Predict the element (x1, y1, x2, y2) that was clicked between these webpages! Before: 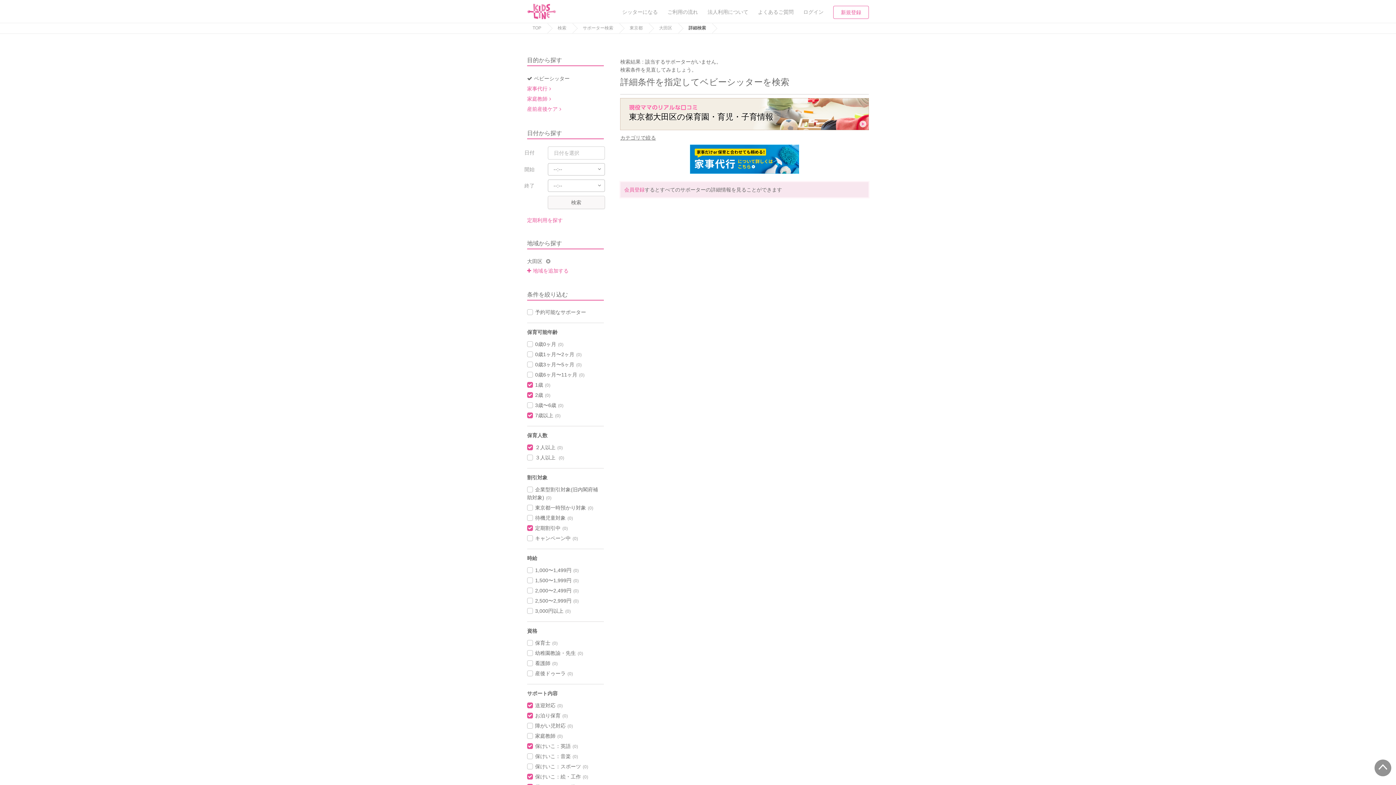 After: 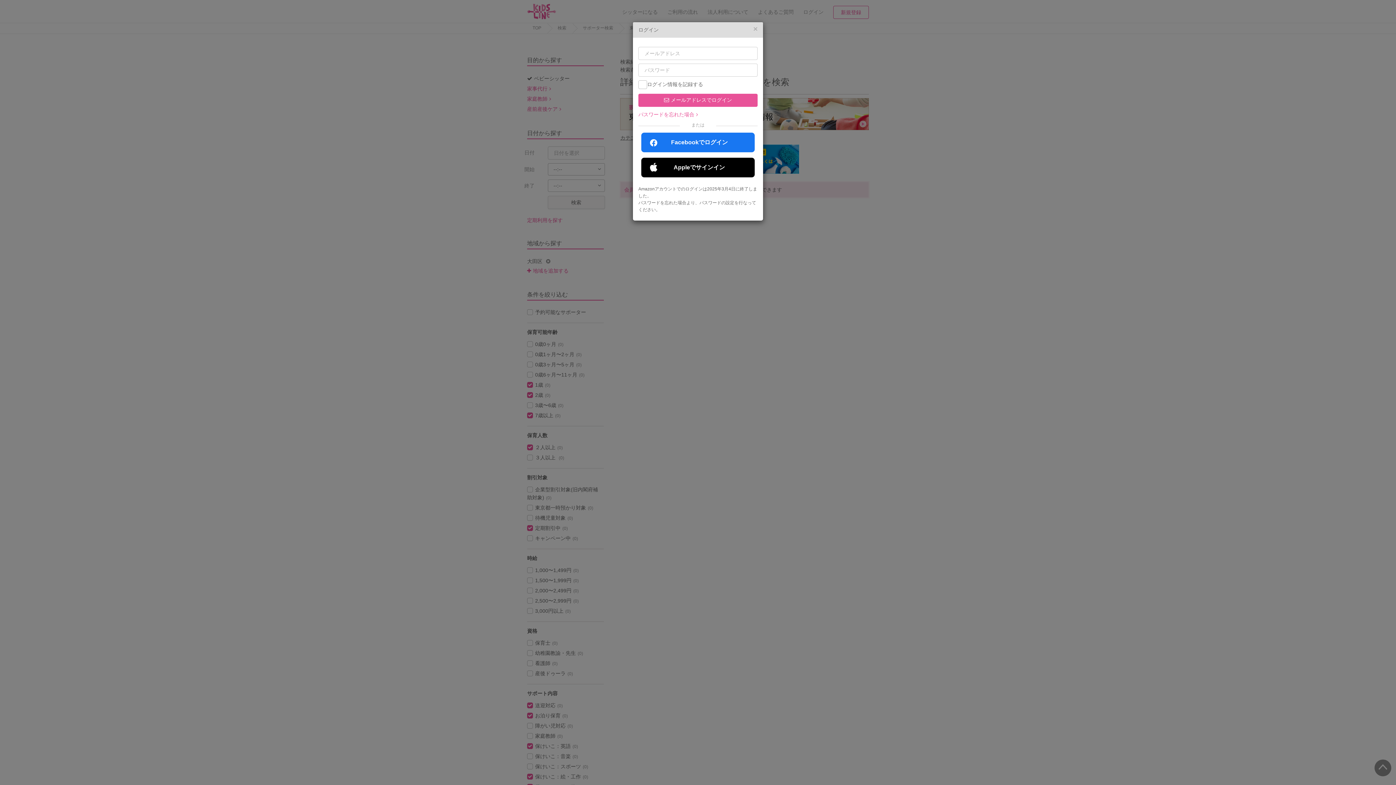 Action: label: ログイン bbox: (803, 9, 823, 14)